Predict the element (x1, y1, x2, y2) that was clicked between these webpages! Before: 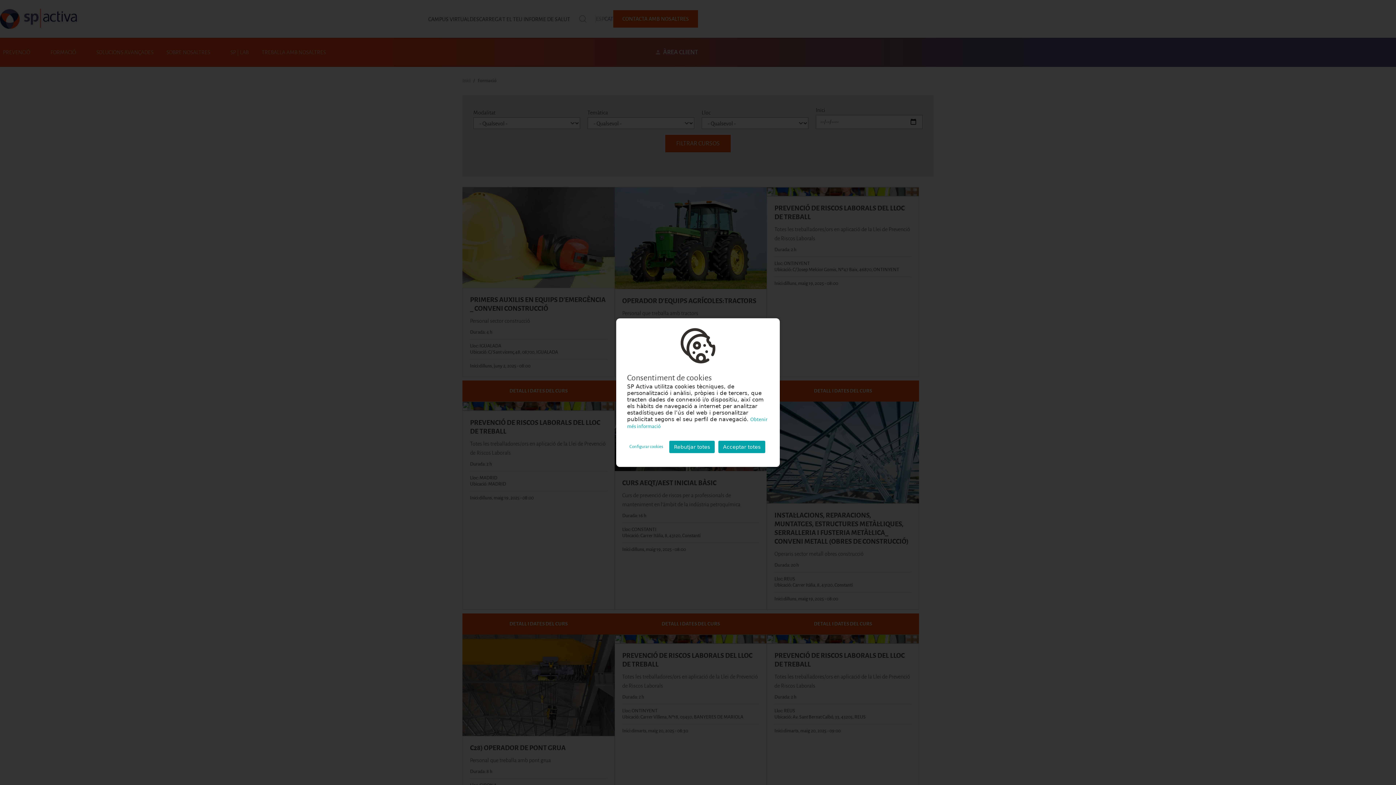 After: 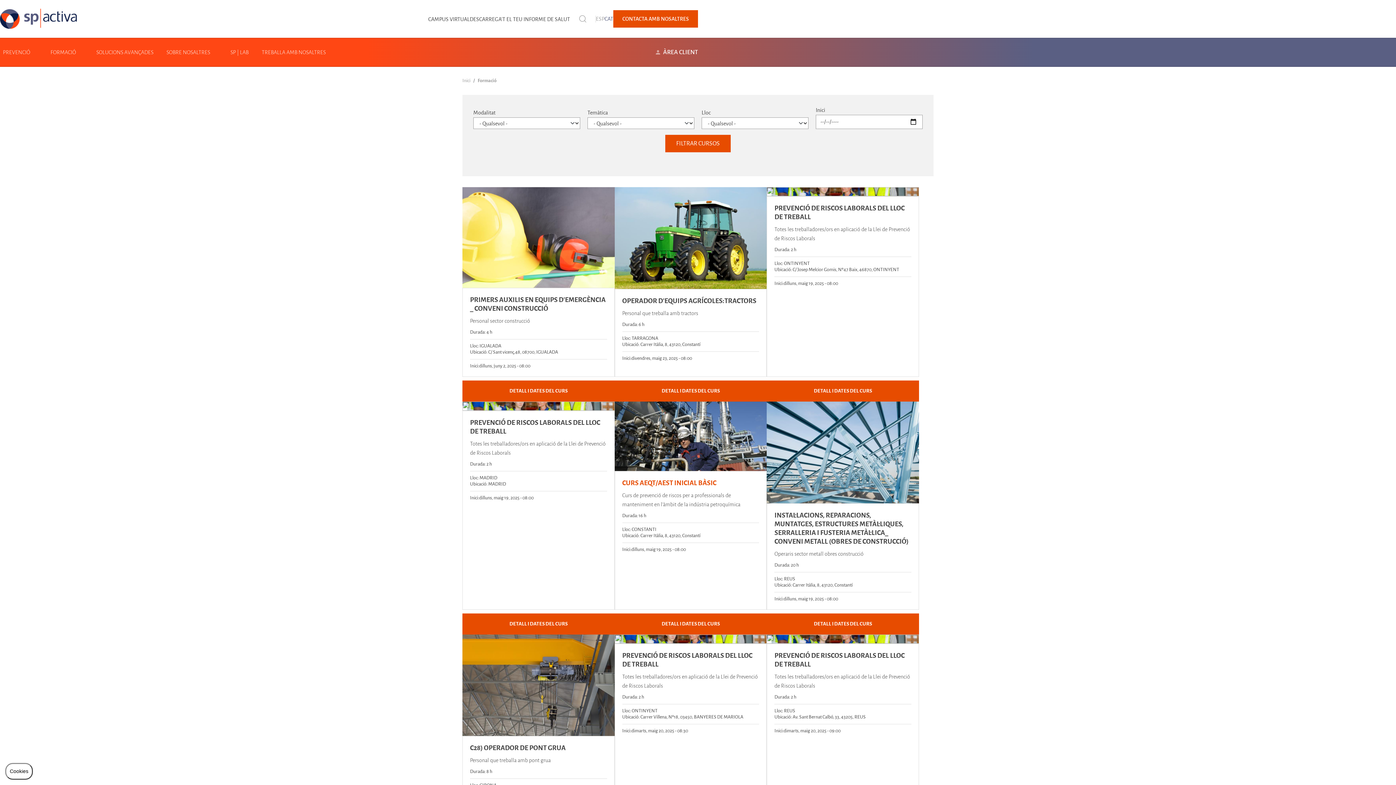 Action: label: Rebutjar totes bbox: (669, 441, 714, 453)